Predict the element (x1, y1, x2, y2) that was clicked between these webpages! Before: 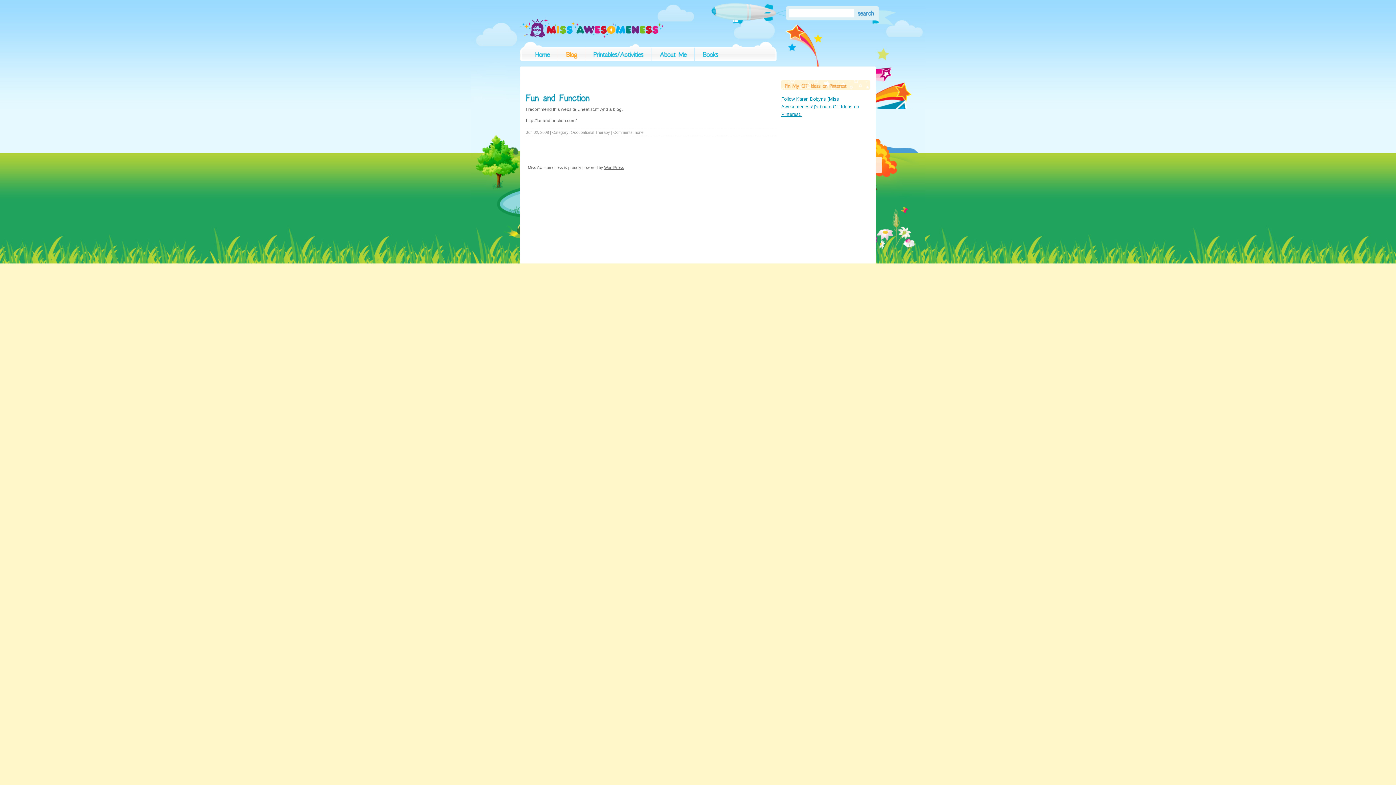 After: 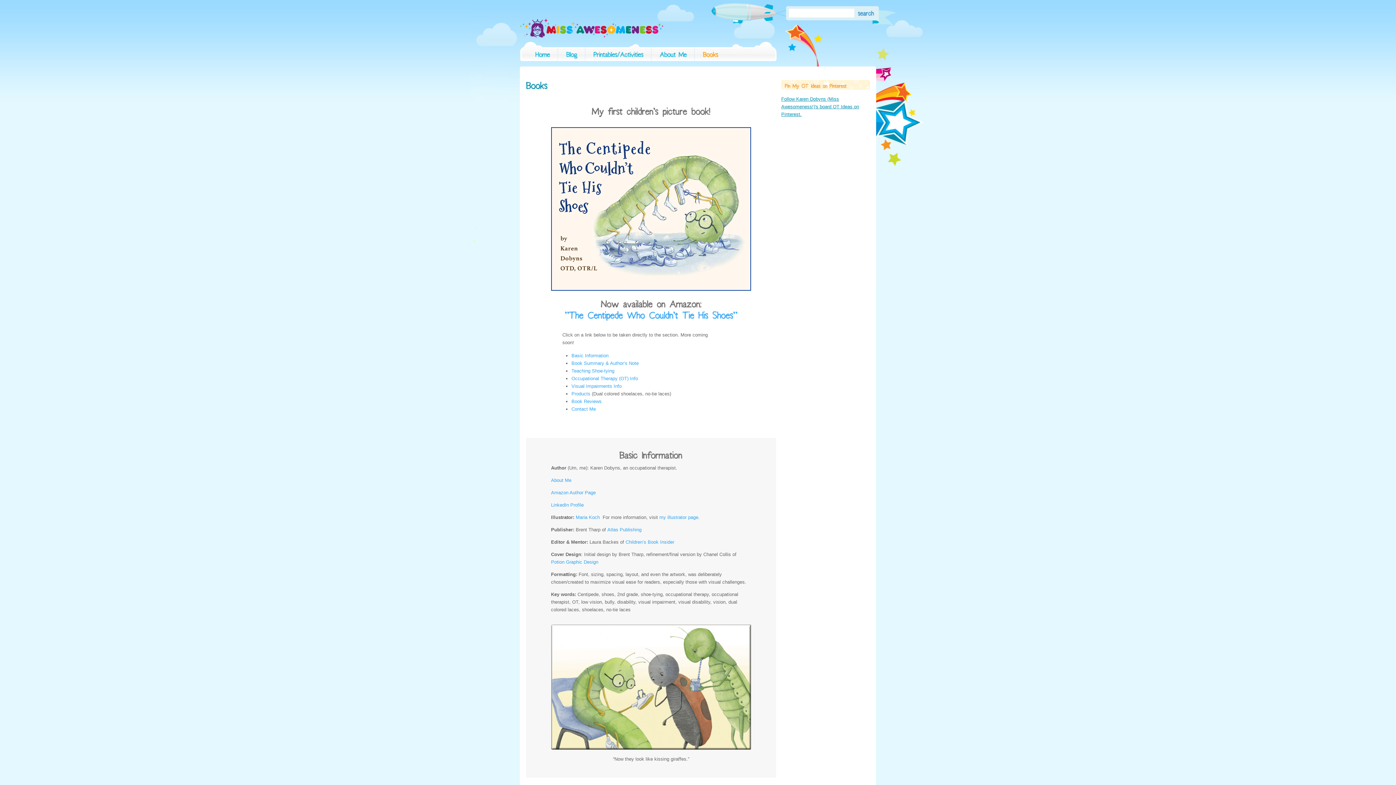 Action: bbox: (694, 47, 725, 64) label: Books